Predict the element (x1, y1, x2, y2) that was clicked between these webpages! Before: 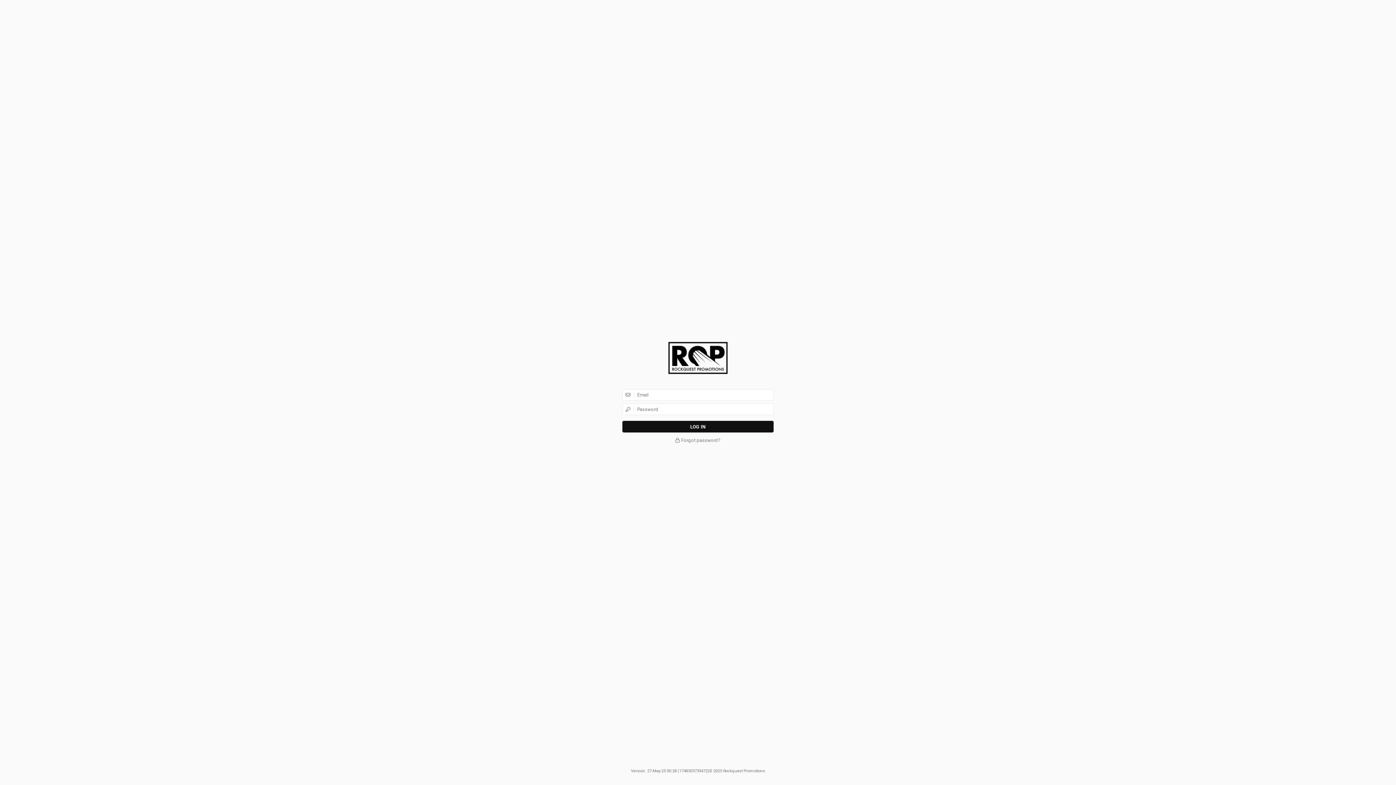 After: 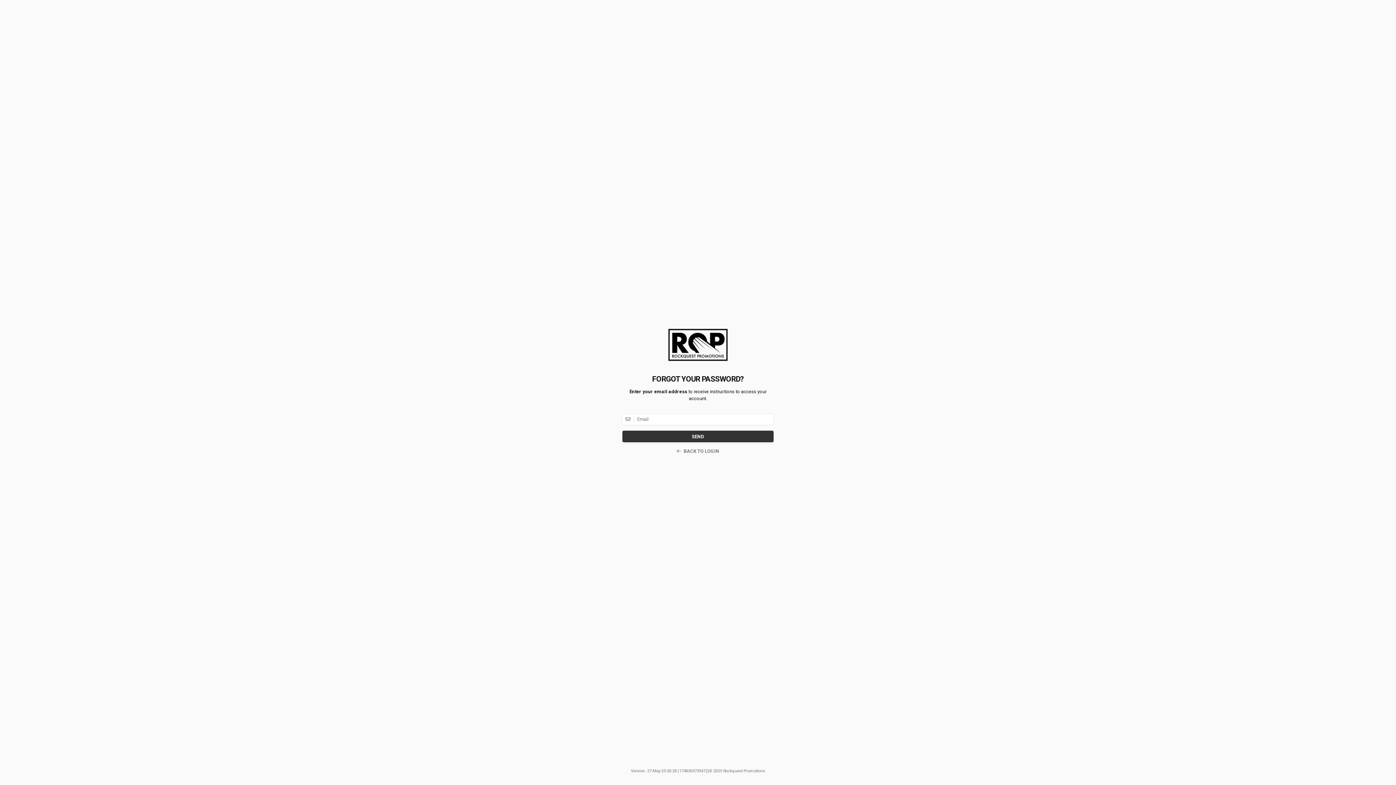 Action: label:  Forgot password? bbox: (622, 437, 773, 444)